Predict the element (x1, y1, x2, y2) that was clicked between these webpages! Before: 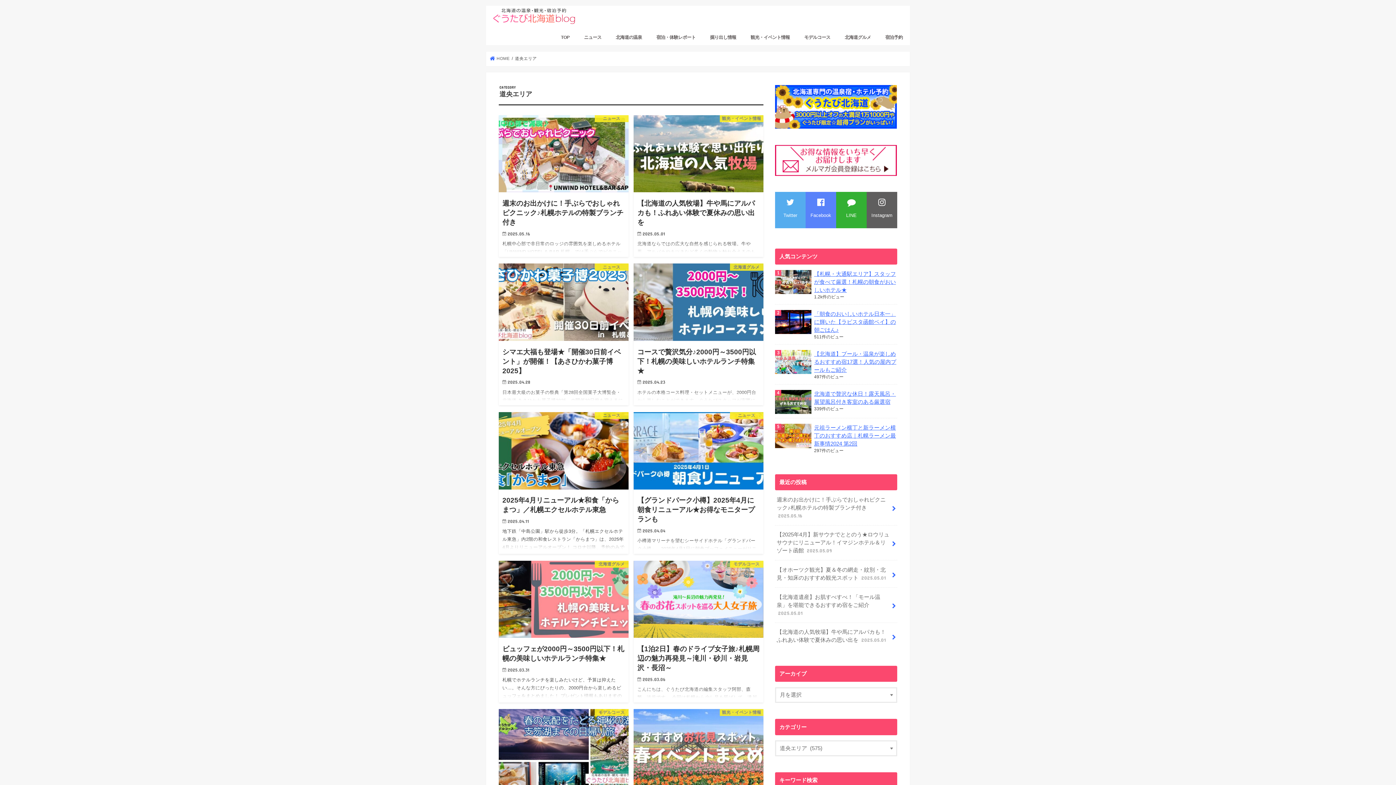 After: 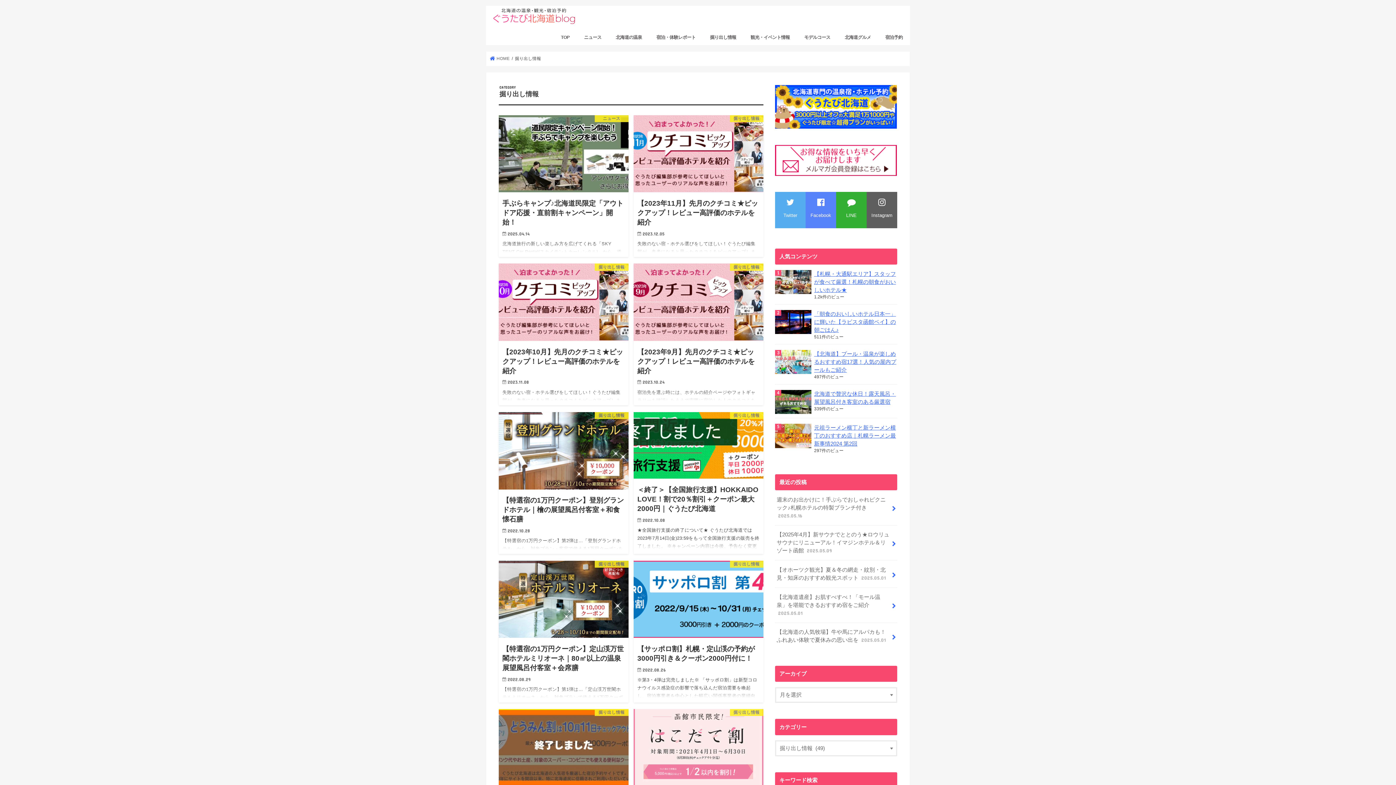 Action: label: 掘り出し情報 bbox: (703, 29, 743, 45)